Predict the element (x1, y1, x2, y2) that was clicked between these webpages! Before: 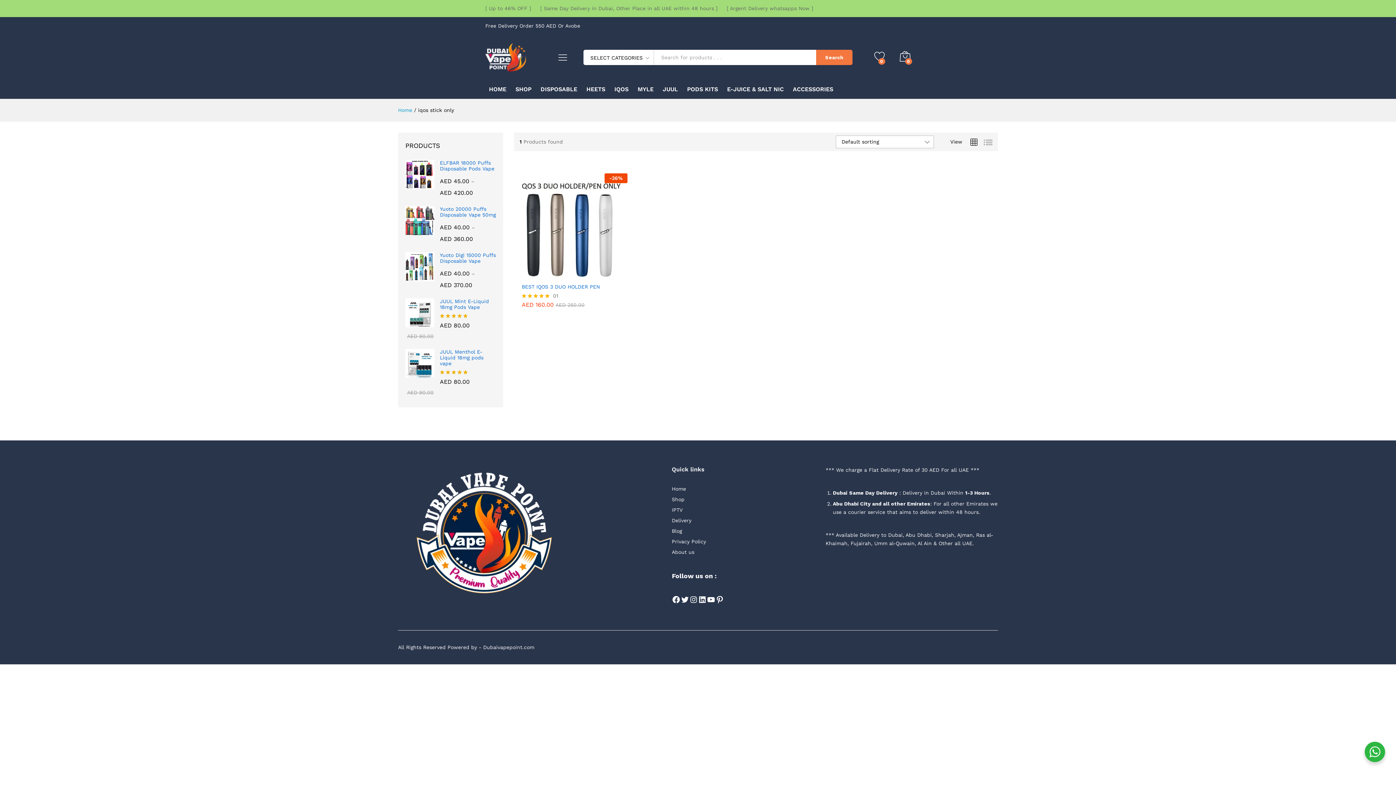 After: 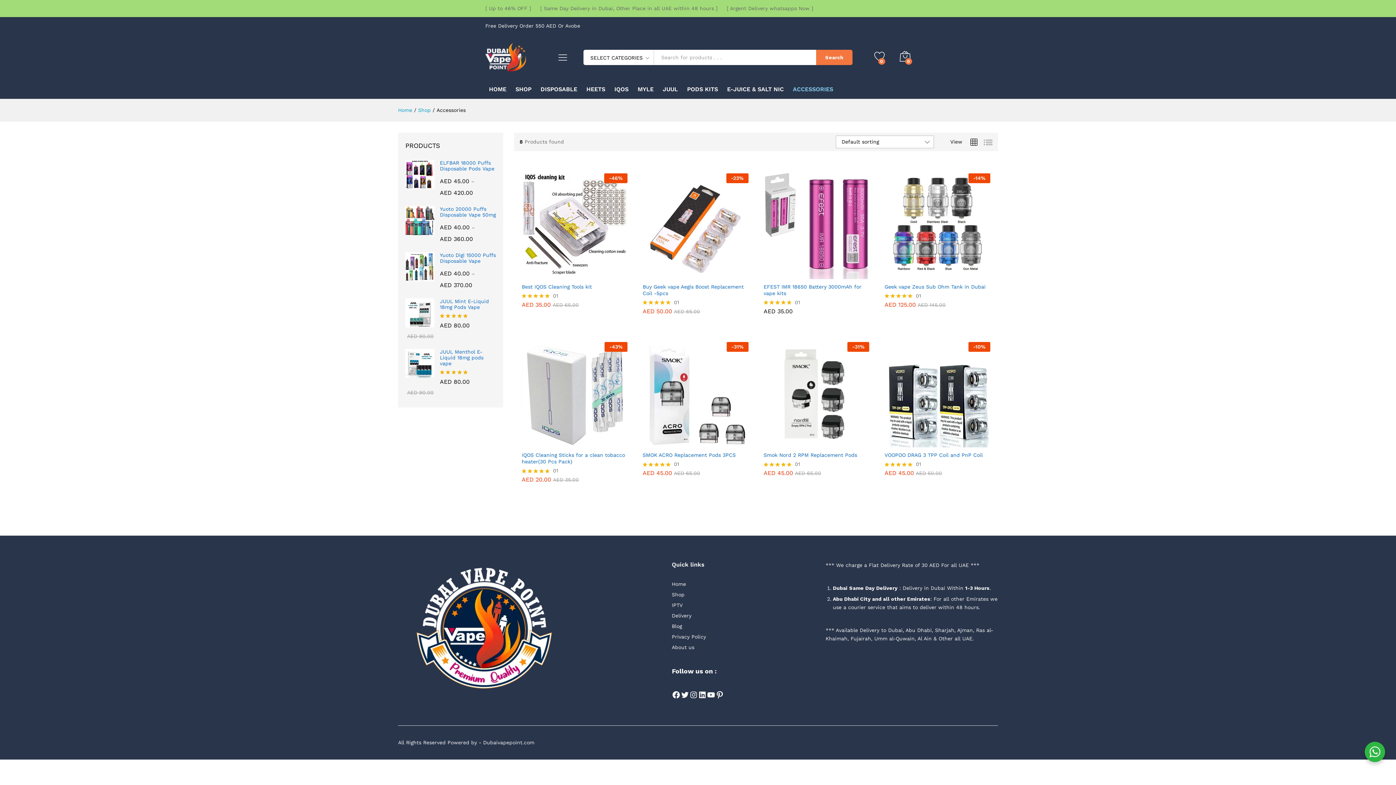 Action: bbox: (793, 86, 833, 92) label: ACCESSORIES